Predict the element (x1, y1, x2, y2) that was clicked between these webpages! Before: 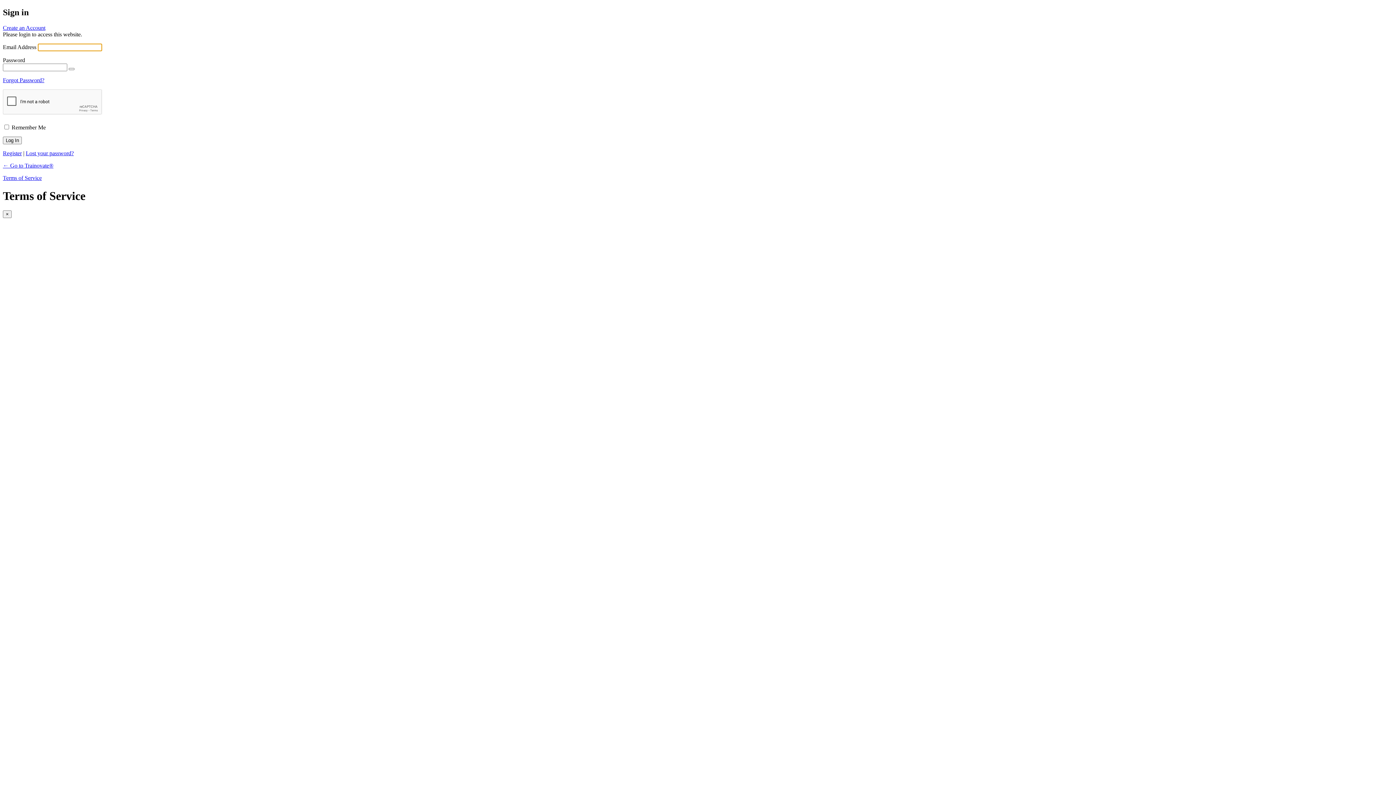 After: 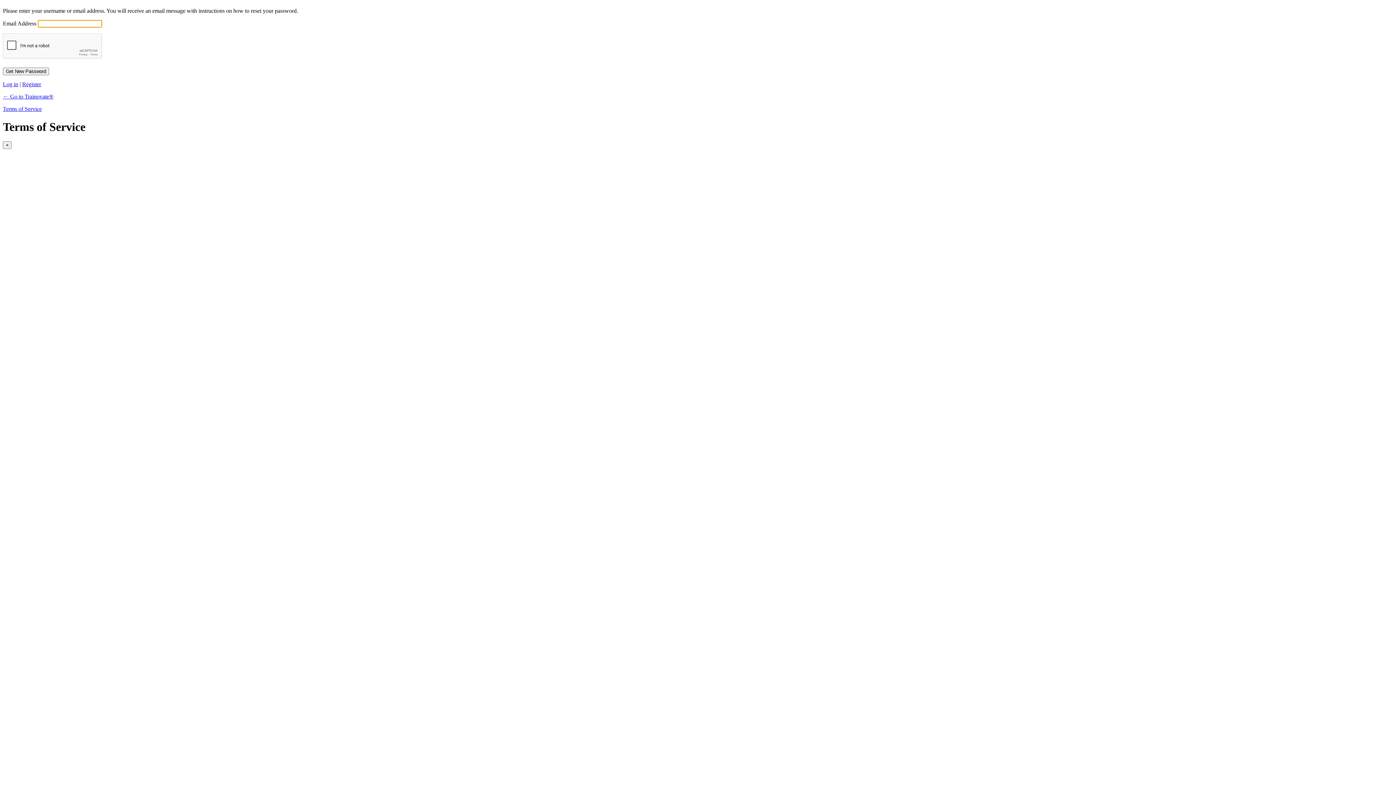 Action: bbox: (25, 150, 73, 156) label: Lost your password?